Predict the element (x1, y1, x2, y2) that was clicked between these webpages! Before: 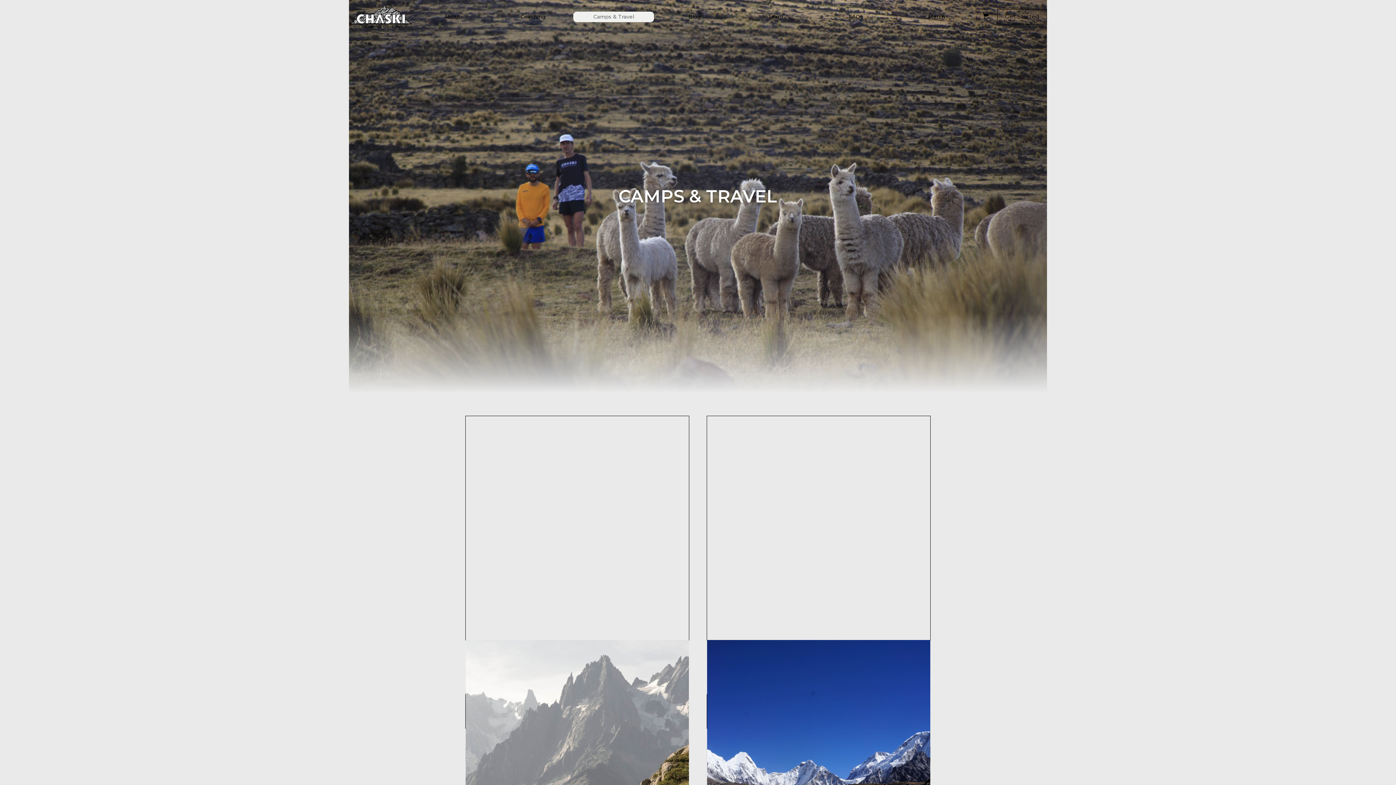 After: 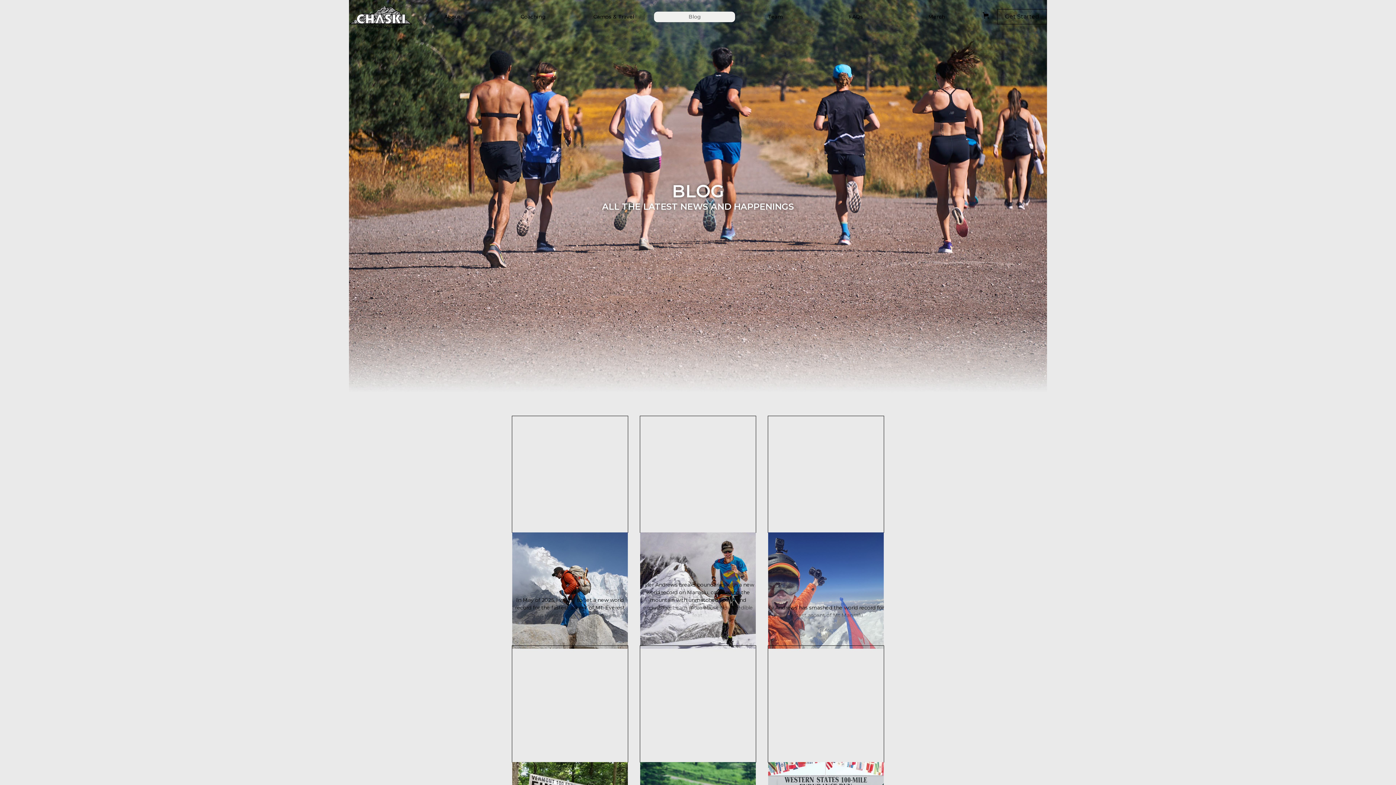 Action: label: Blog bbox: (654, 11, 735, 22)